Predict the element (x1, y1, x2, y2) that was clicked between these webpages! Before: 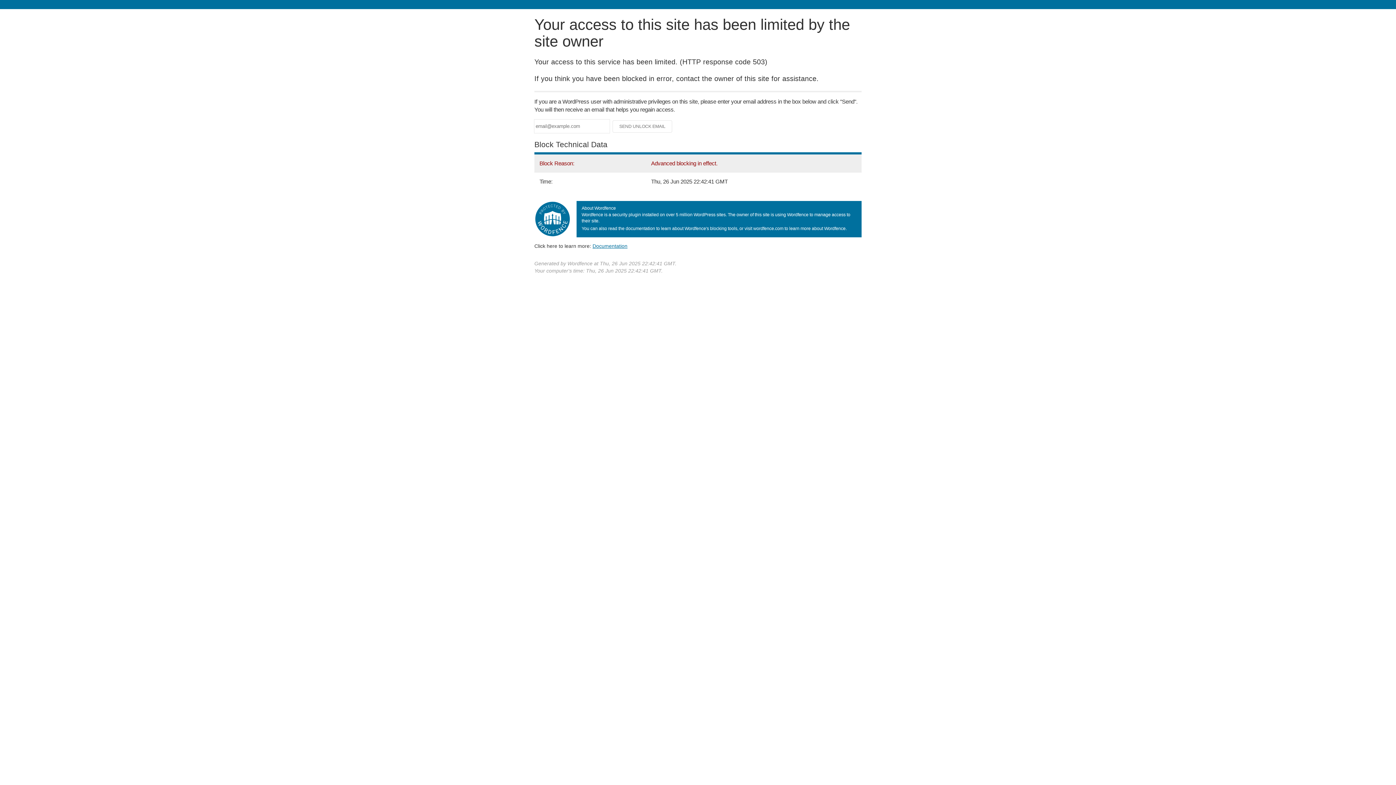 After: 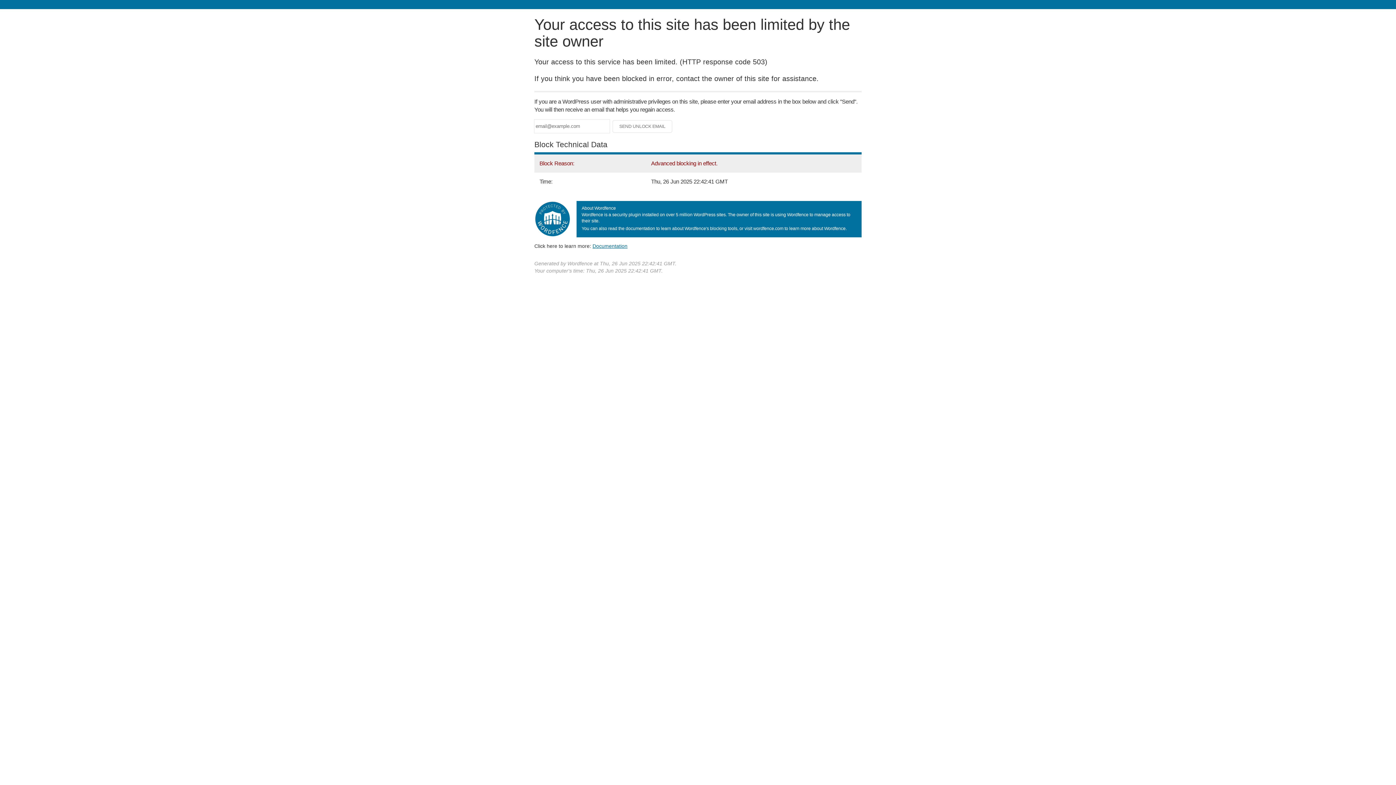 Action: label: Documentation bbox: (592, 243, 627, 248)